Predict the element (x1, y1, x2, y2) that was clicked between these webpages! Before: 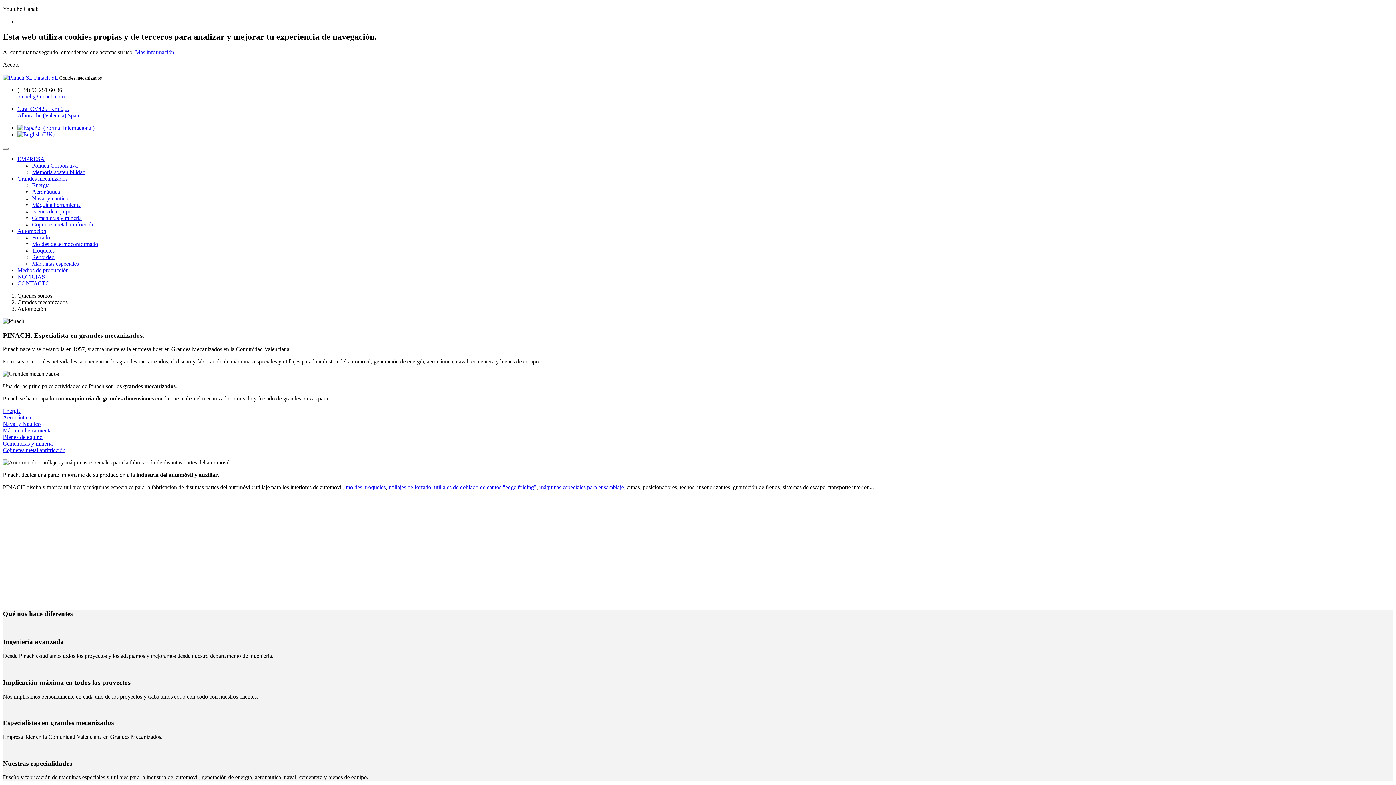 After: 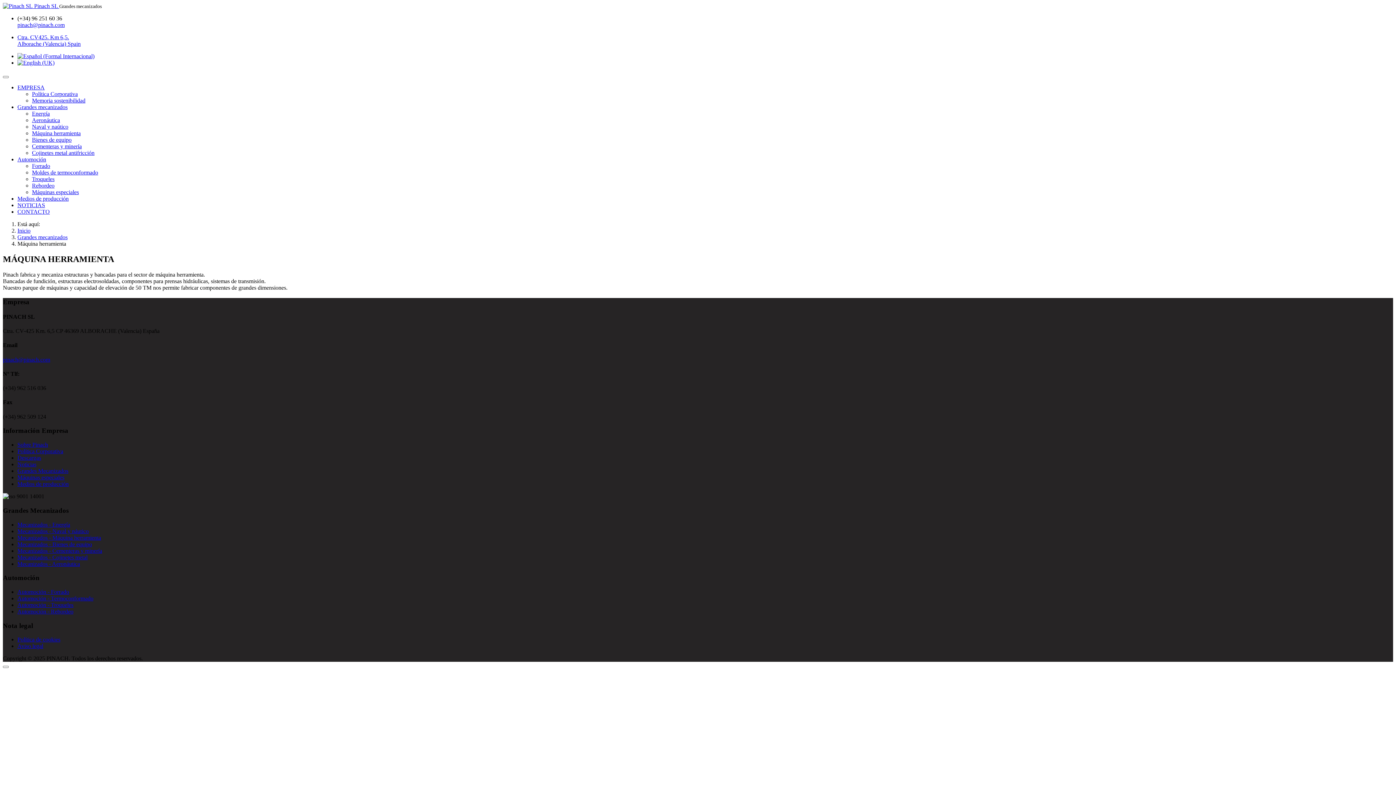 Action: label: Máquina herramienta bbox: (2, 427, 51, 433)